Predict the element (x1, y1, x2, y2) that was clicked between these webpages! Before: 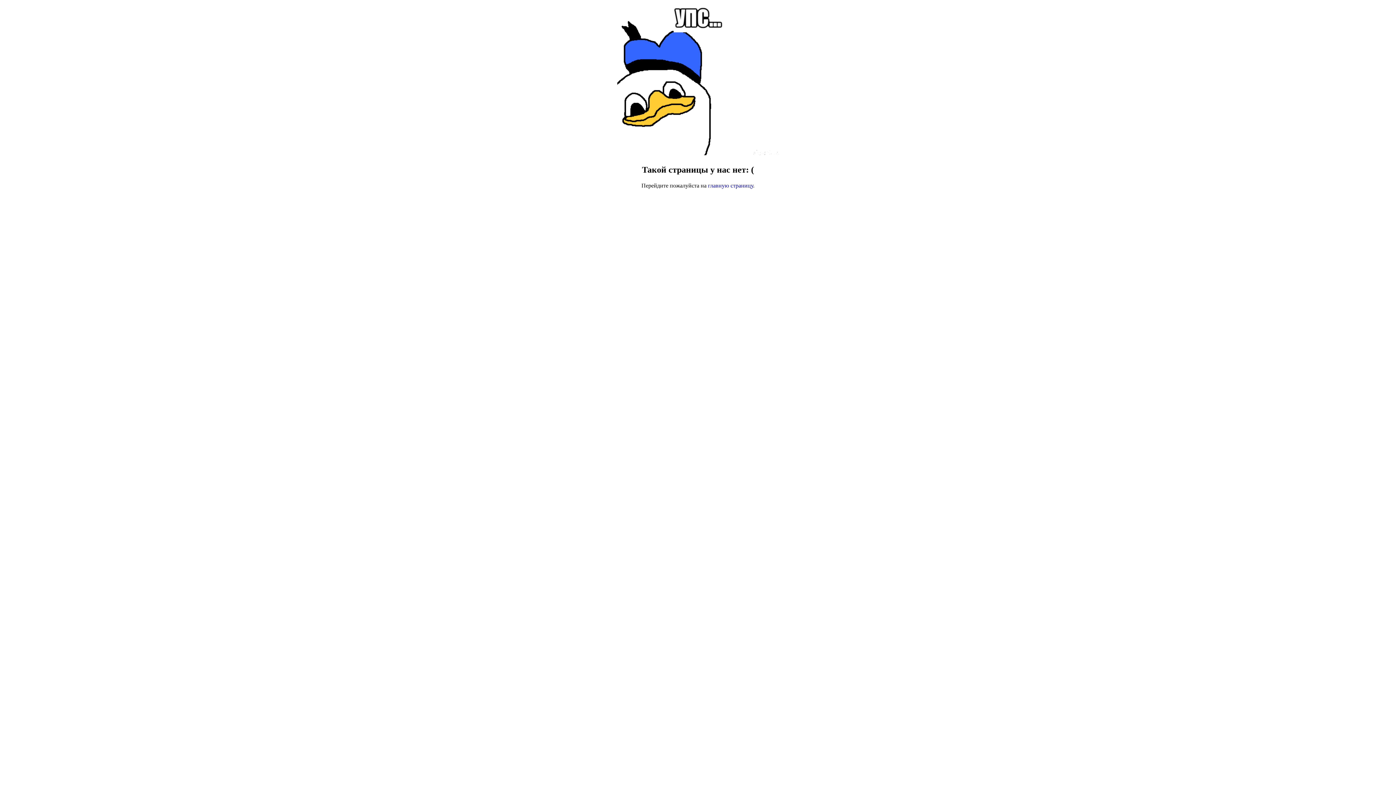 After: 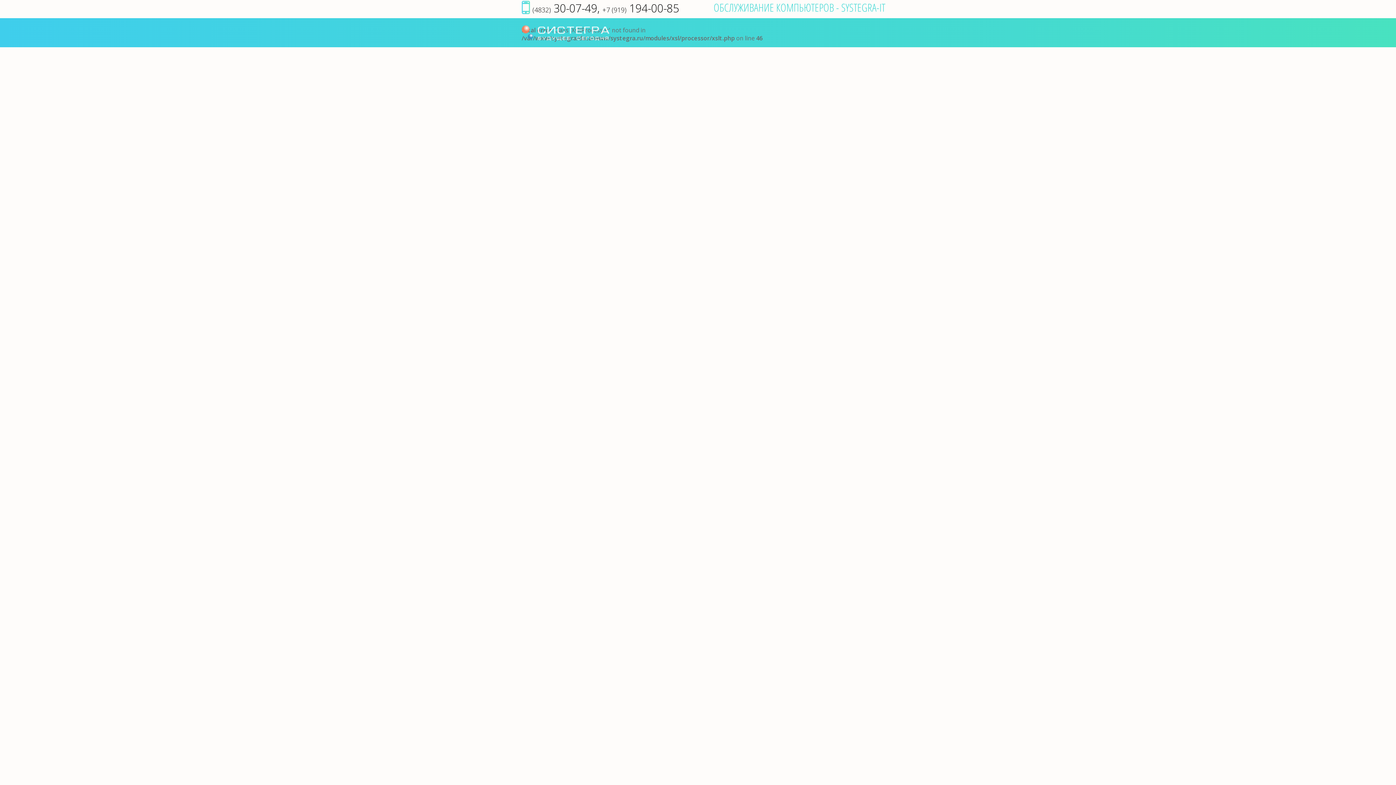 Action: bbox: (708, 182, 753, 188) label: главную страницу